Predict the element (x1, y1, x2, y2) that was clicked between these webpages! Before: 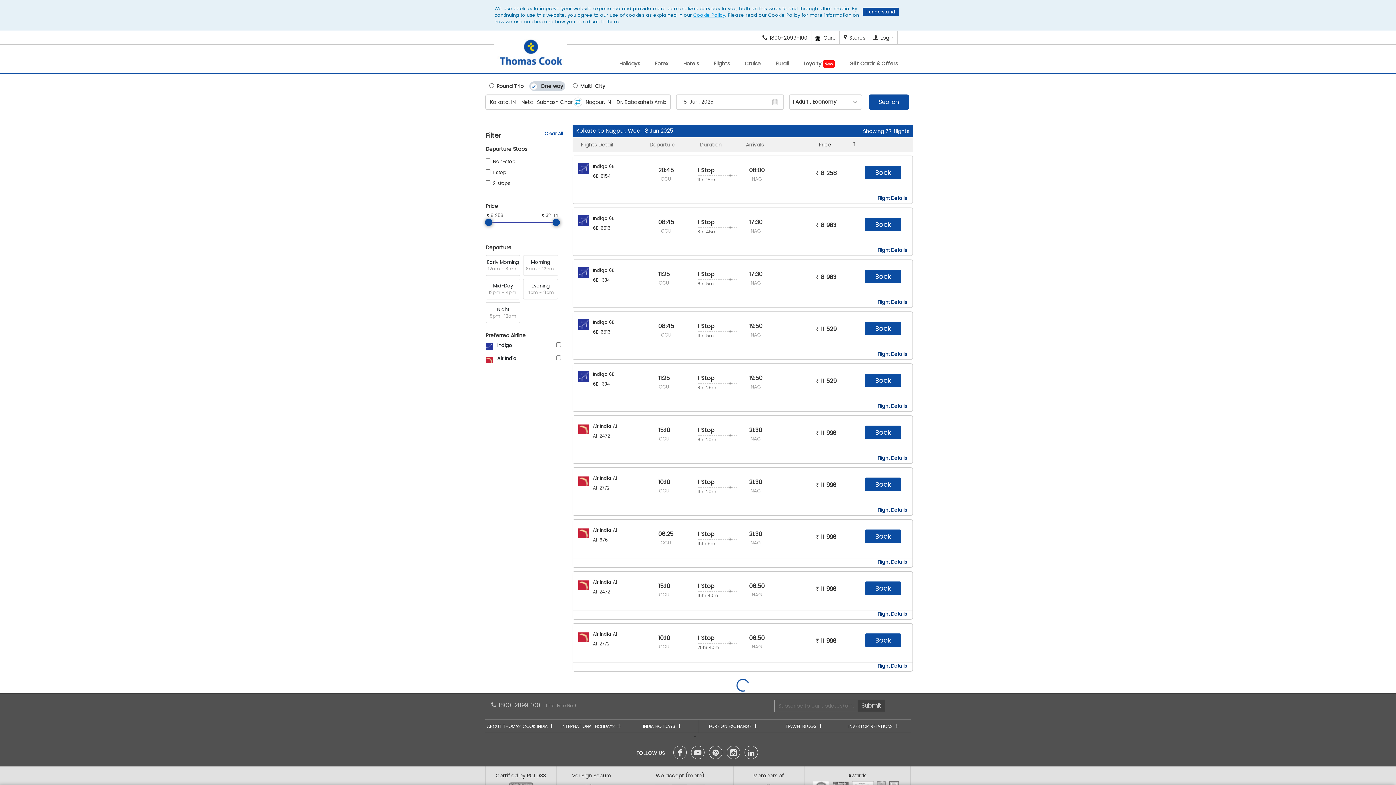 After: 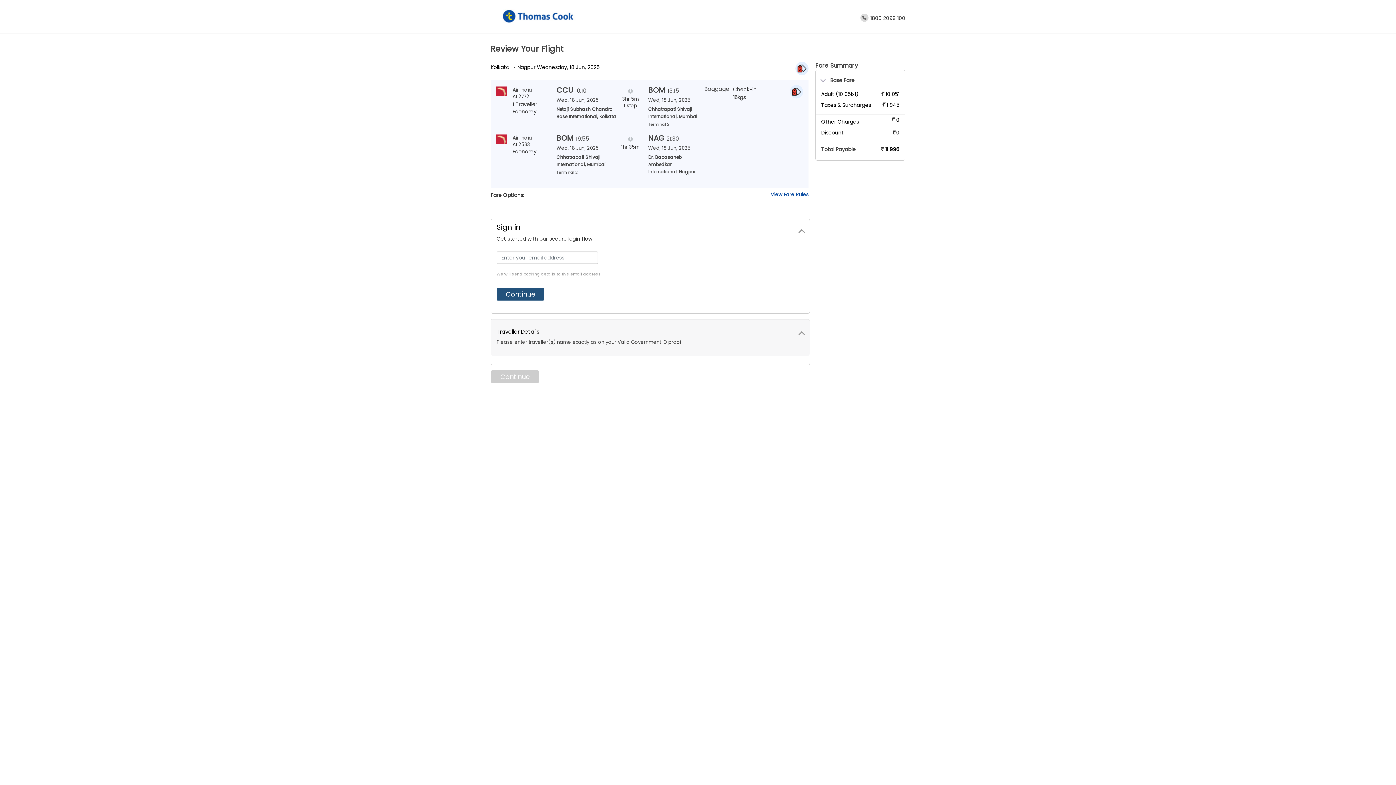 Action: bbox: (865, 477, 901, 491) label: Book